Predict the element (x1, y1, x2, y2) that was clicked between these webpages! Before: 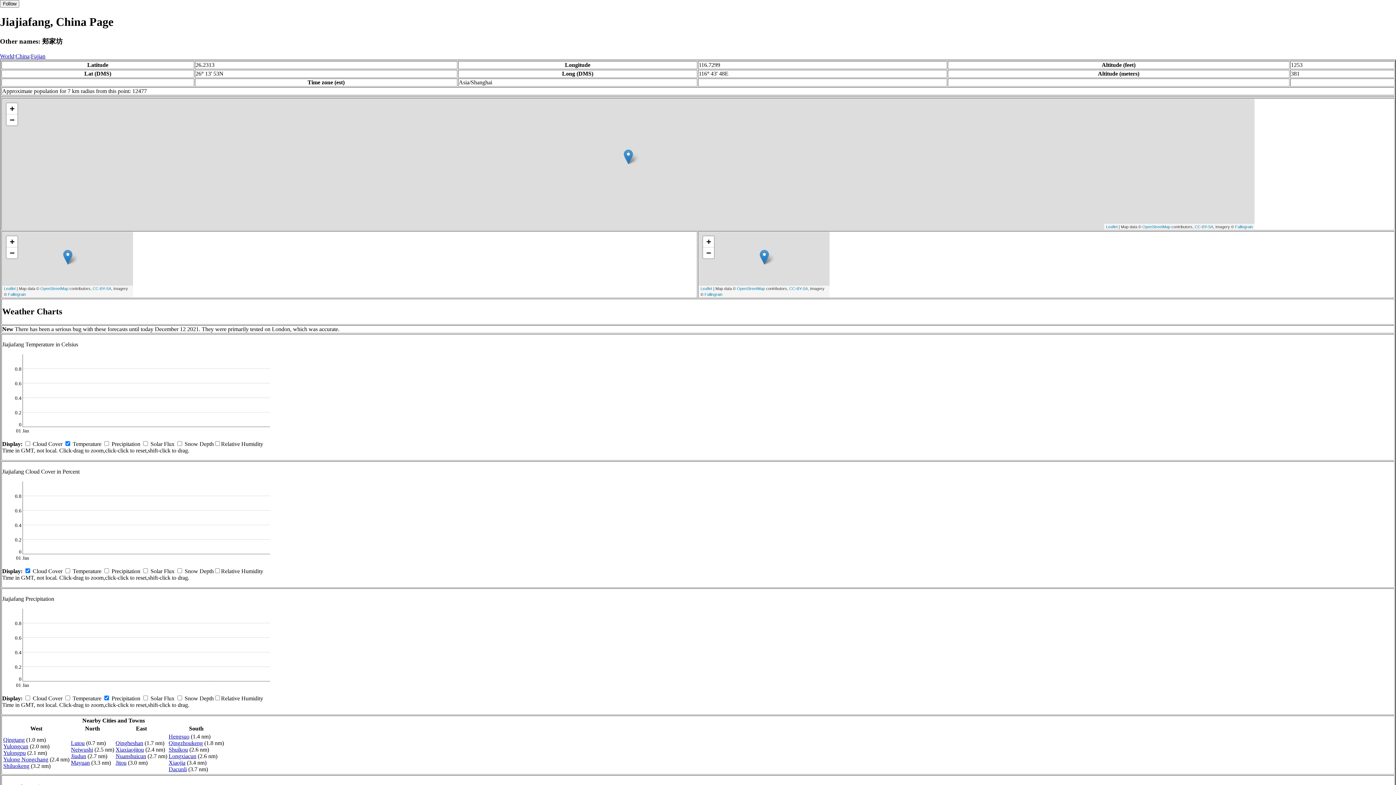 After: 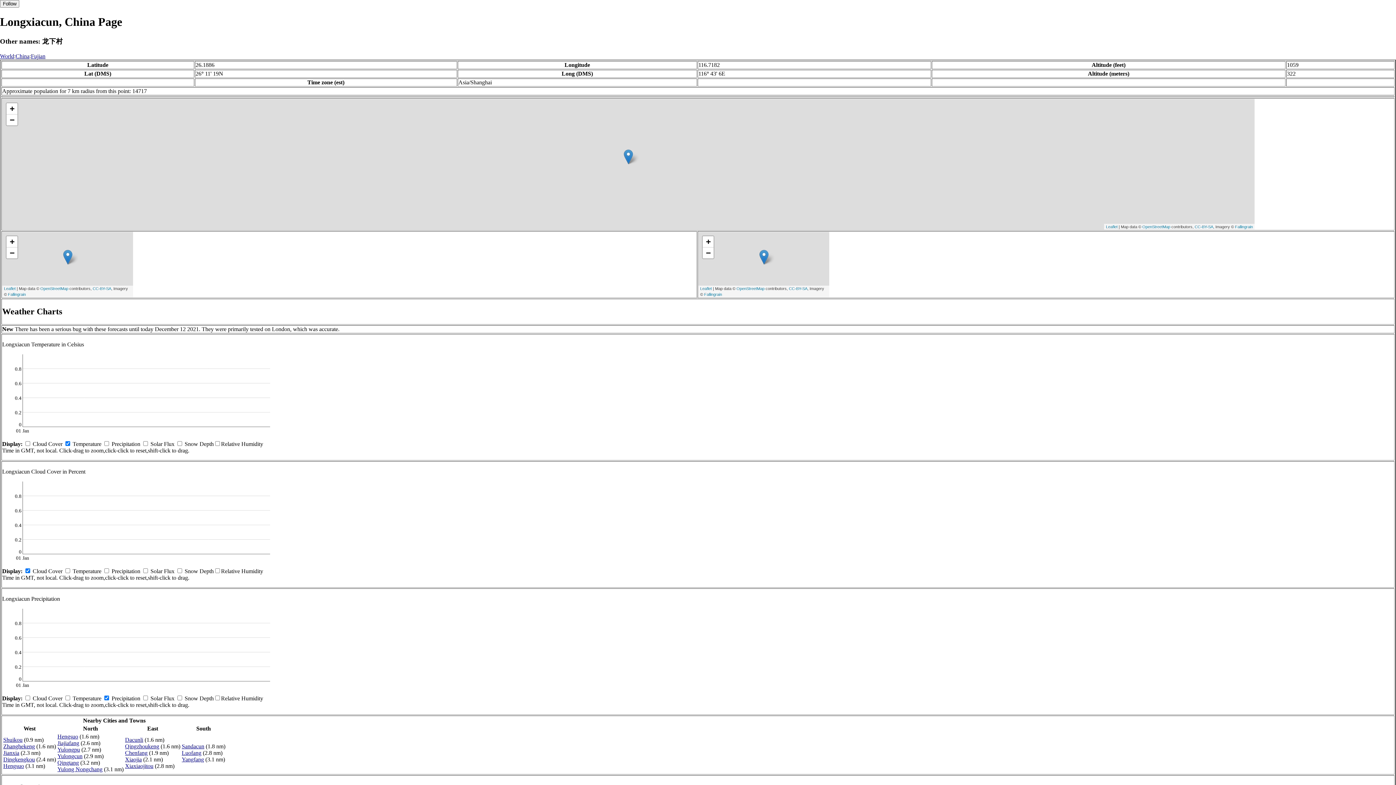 Action: label: Longxiacun bbox: (168, 753, 196, 759)